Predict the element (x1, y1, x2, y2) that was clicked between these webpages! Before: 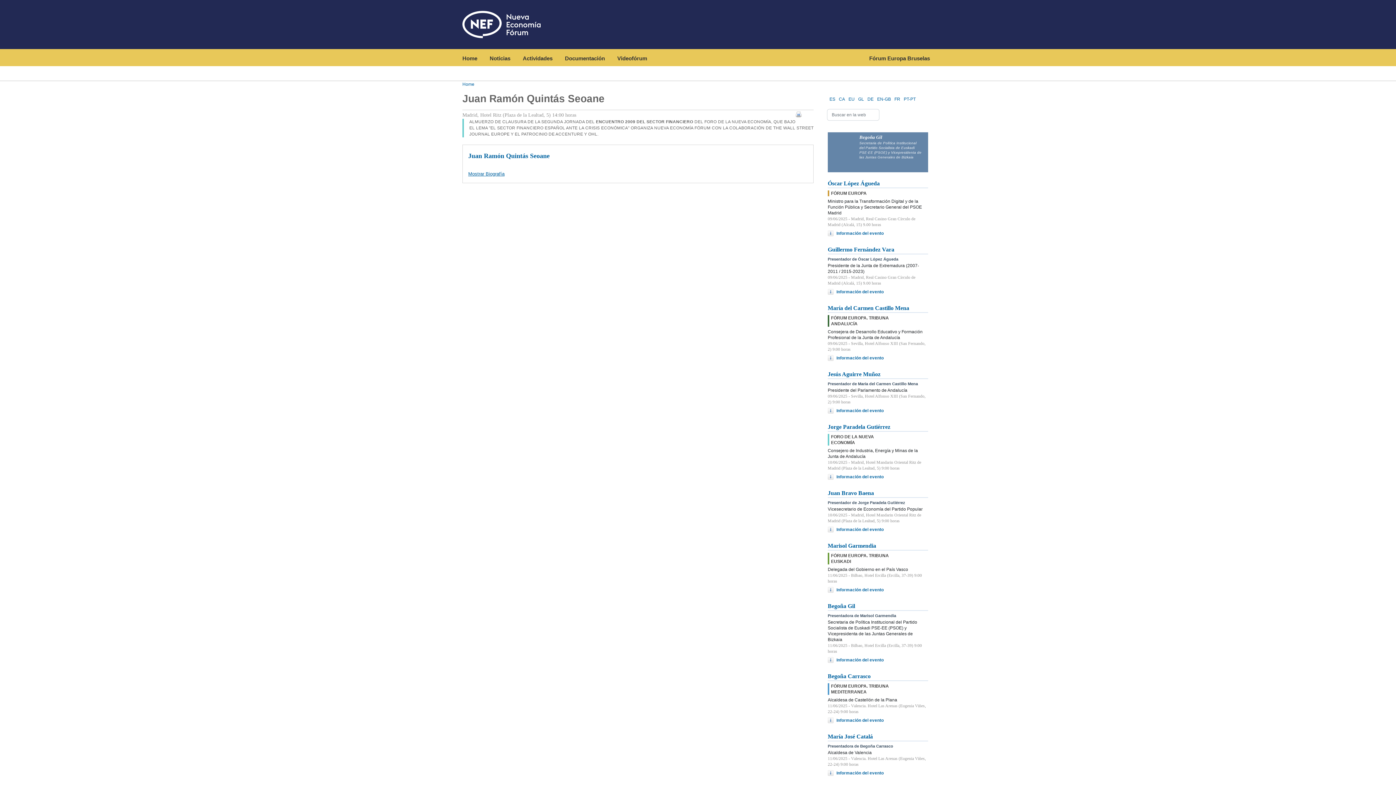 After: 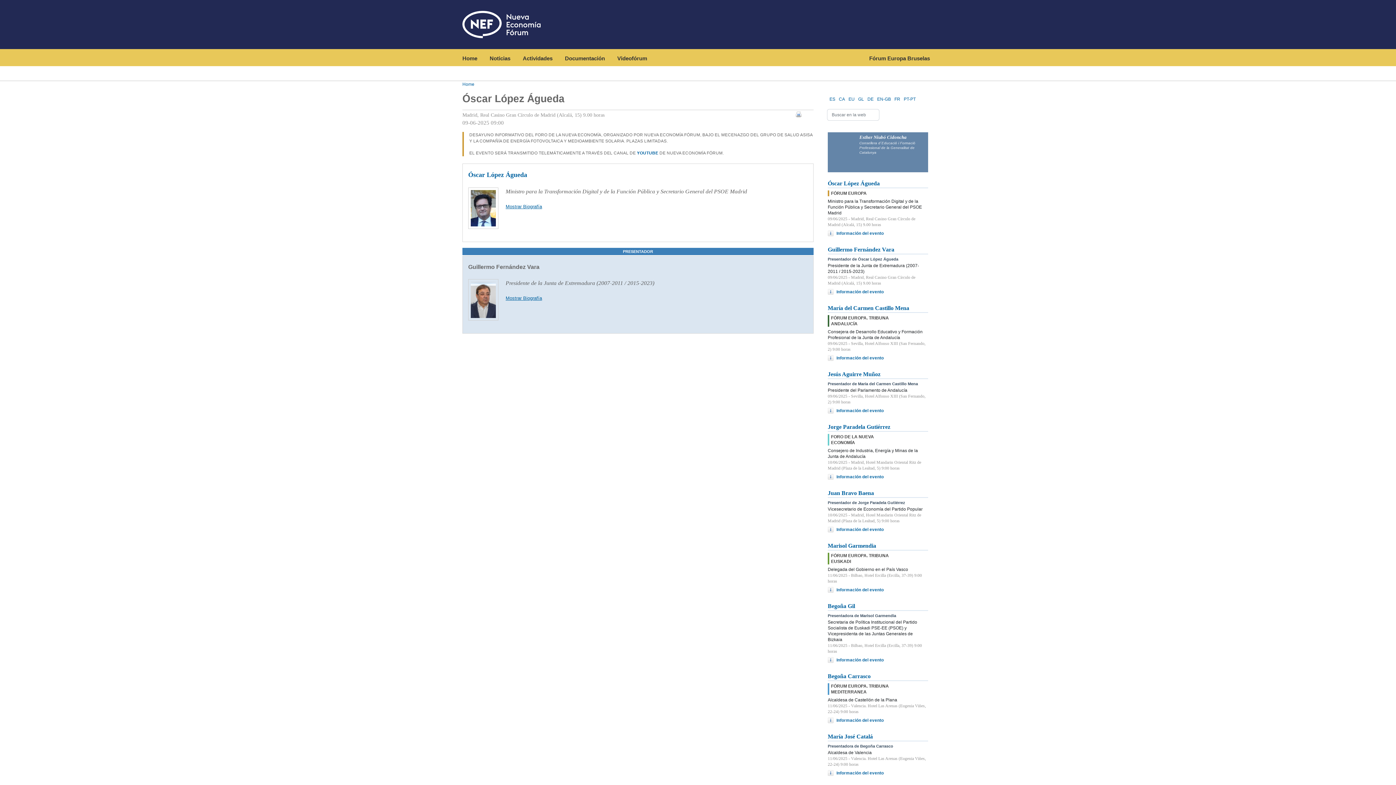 Action: label: Información del evento bbox: (828, 289, 884, 295)